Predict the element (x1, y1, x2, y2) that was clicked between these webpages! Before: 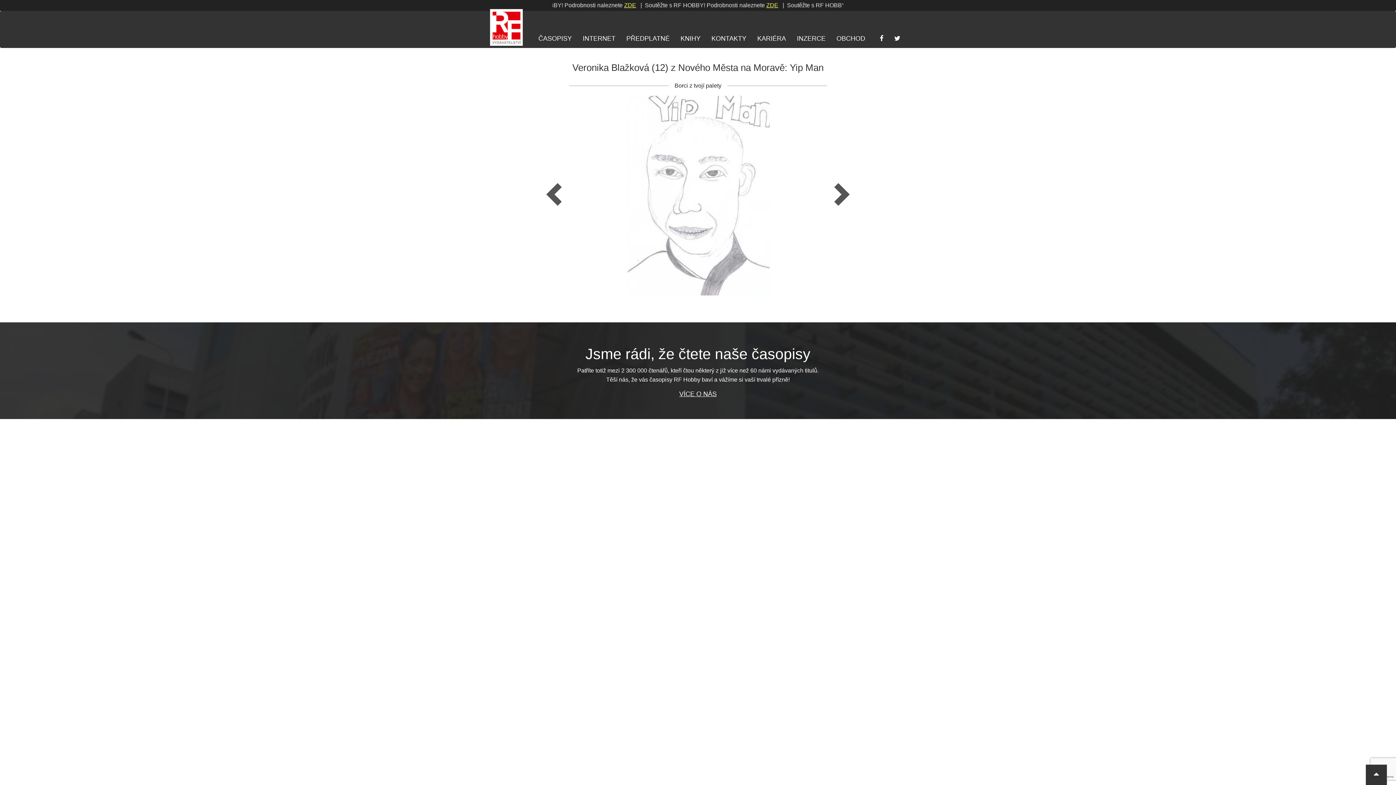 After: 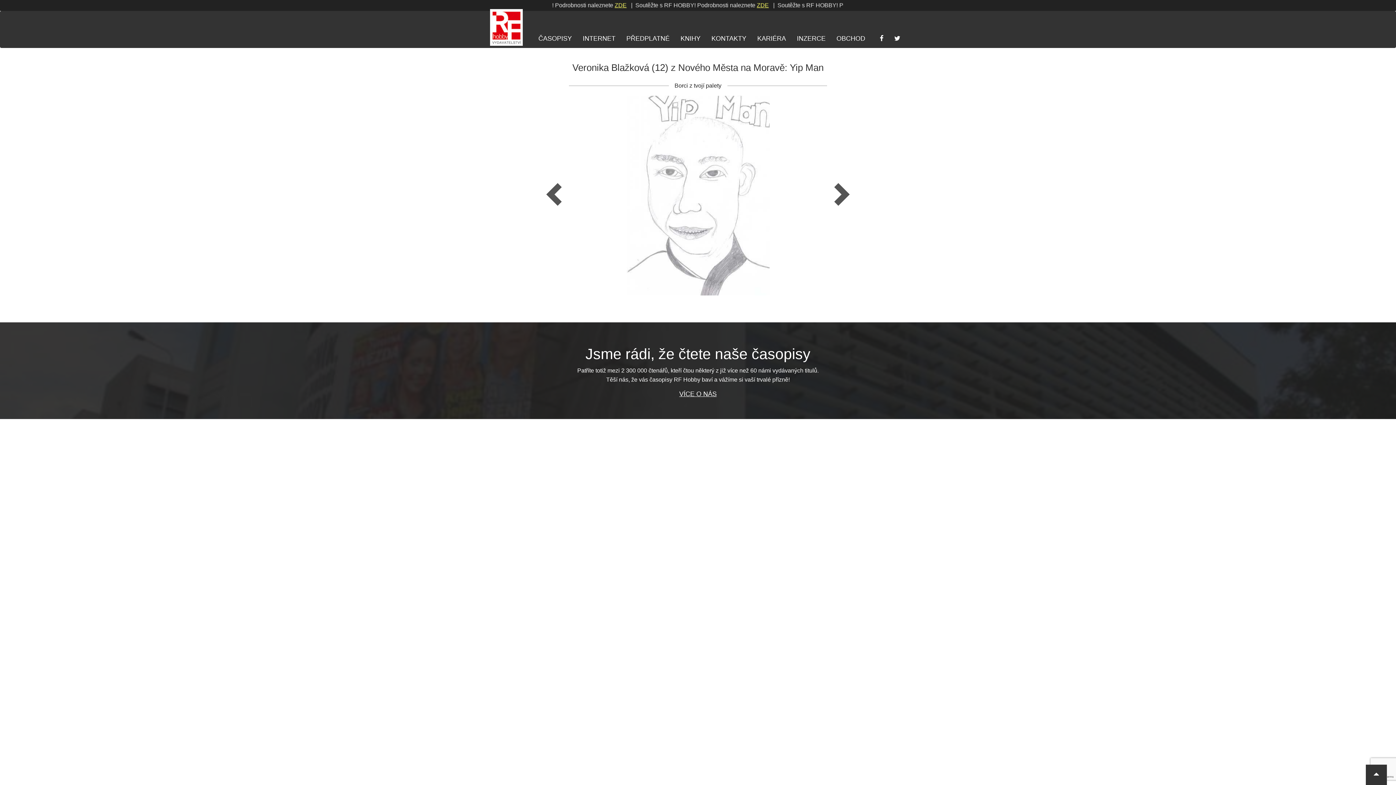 Action: bbox: (889, 29, 906, 47)